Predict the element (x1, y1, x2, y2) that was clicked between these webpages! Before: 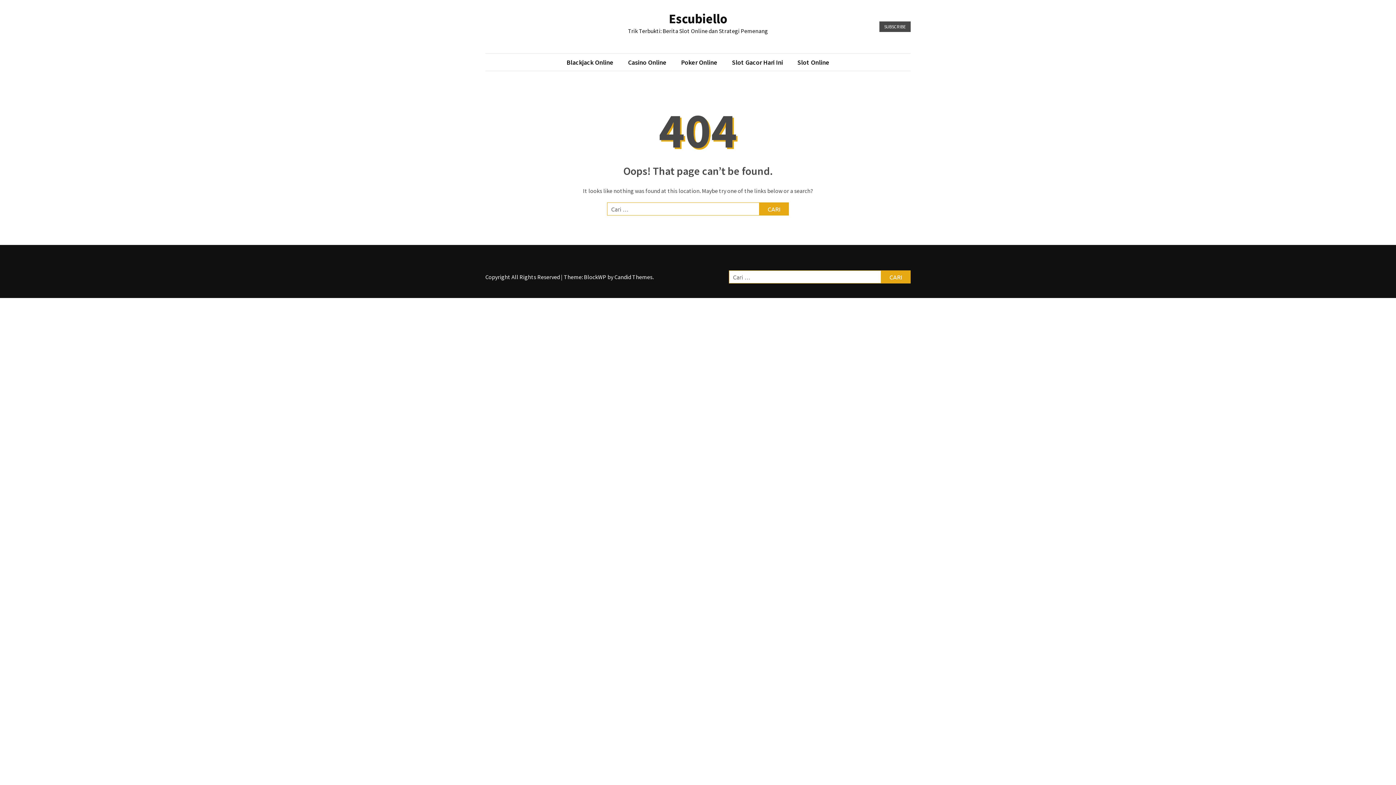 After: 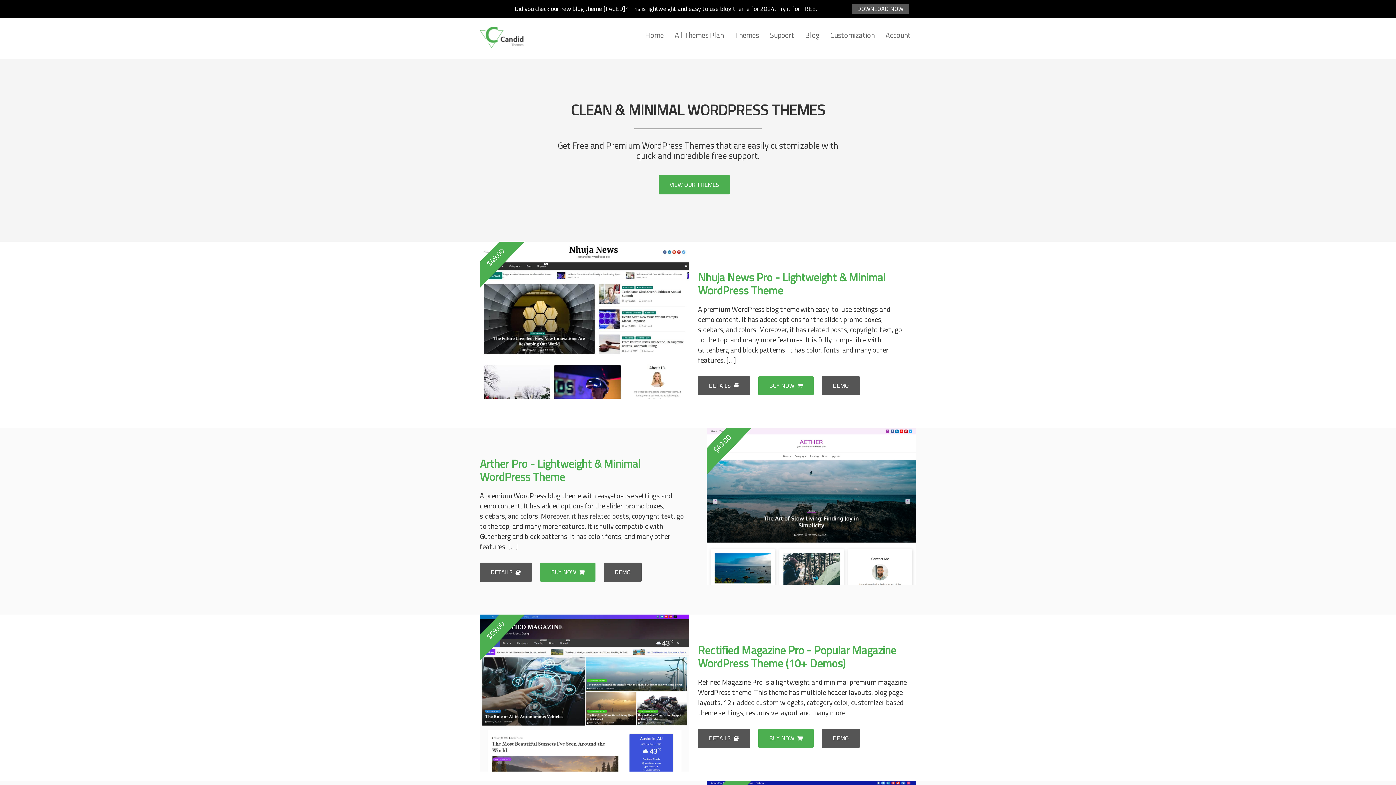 Action: label: Candid Themes bbox: (614, 273, 652, 280)